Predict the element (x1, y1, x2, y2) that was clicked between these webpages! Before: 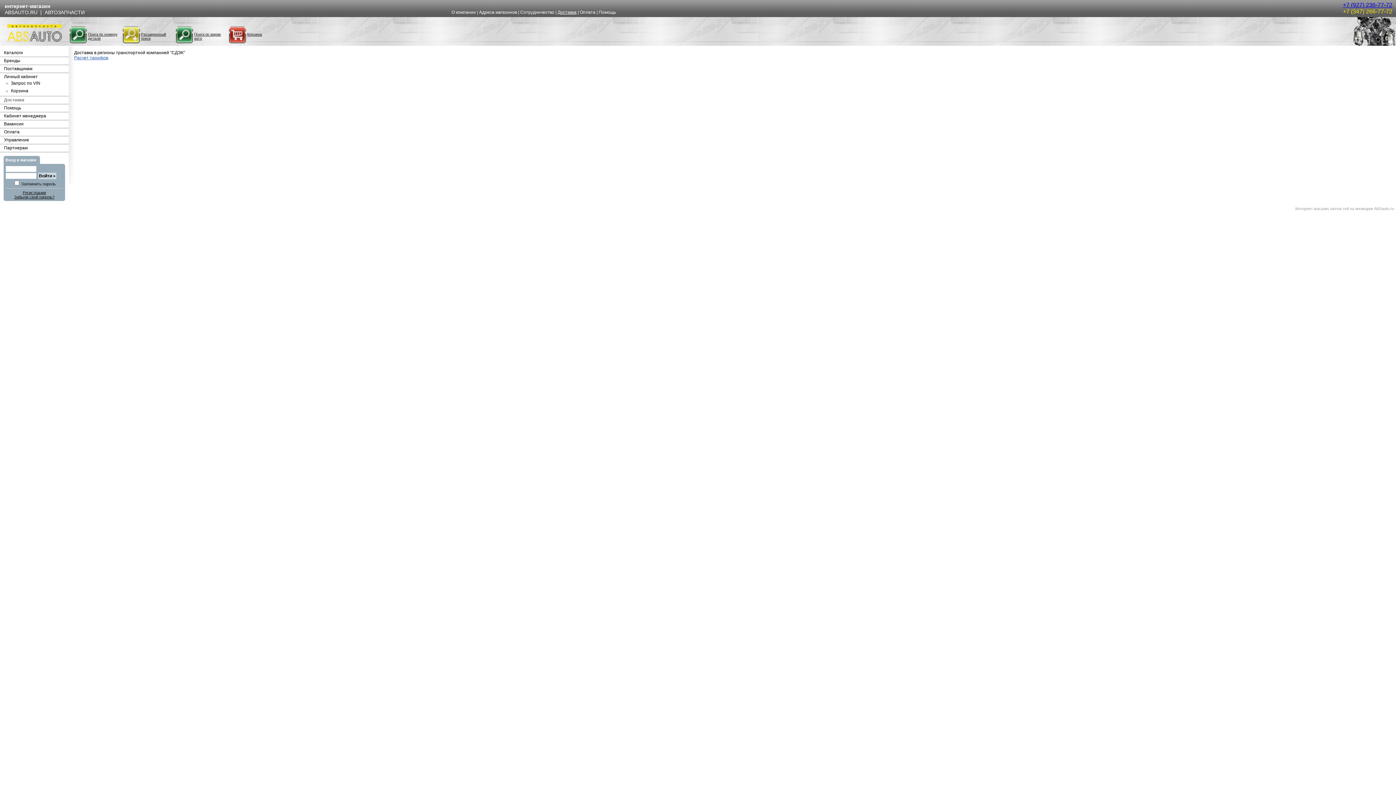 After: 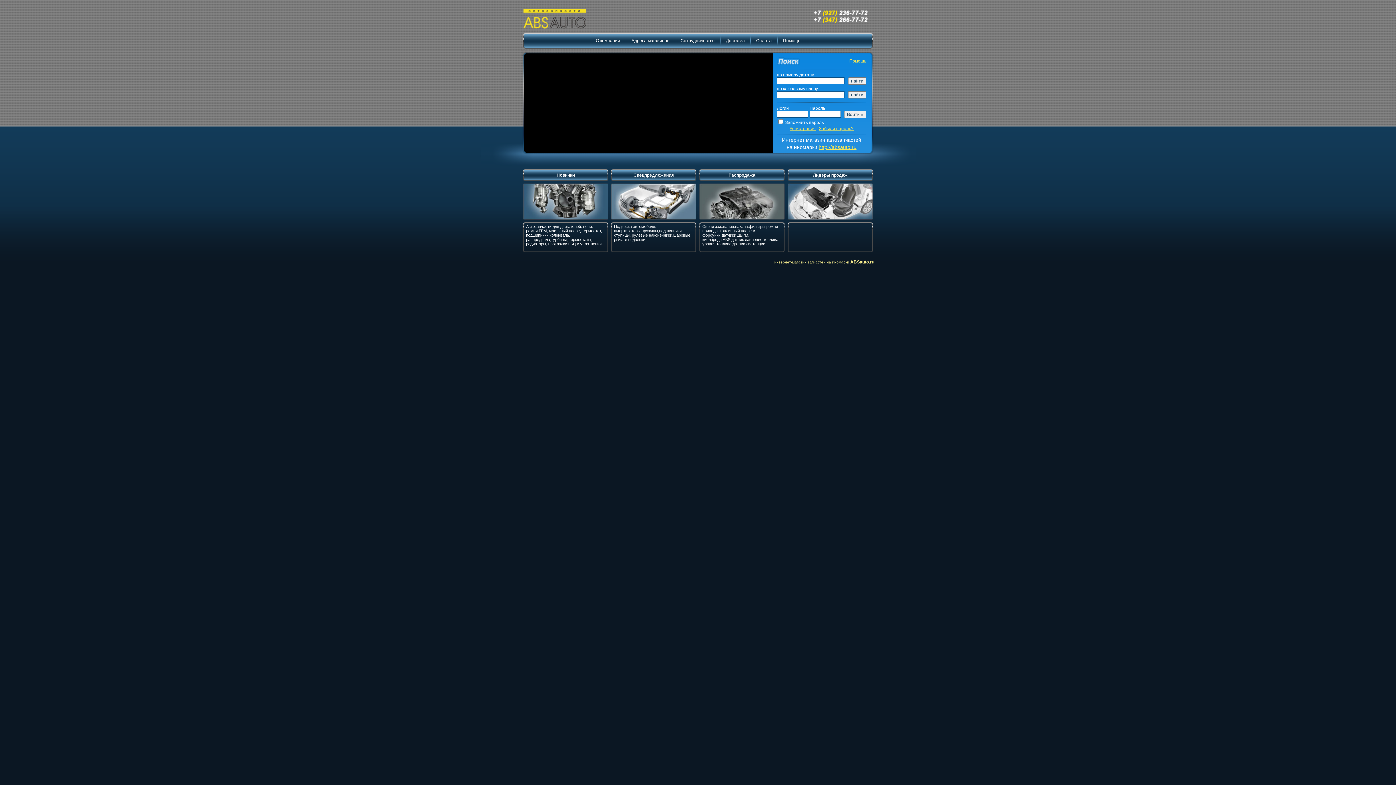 Action: bbox: (4, 3, 50, 9) label: интернет-магазин